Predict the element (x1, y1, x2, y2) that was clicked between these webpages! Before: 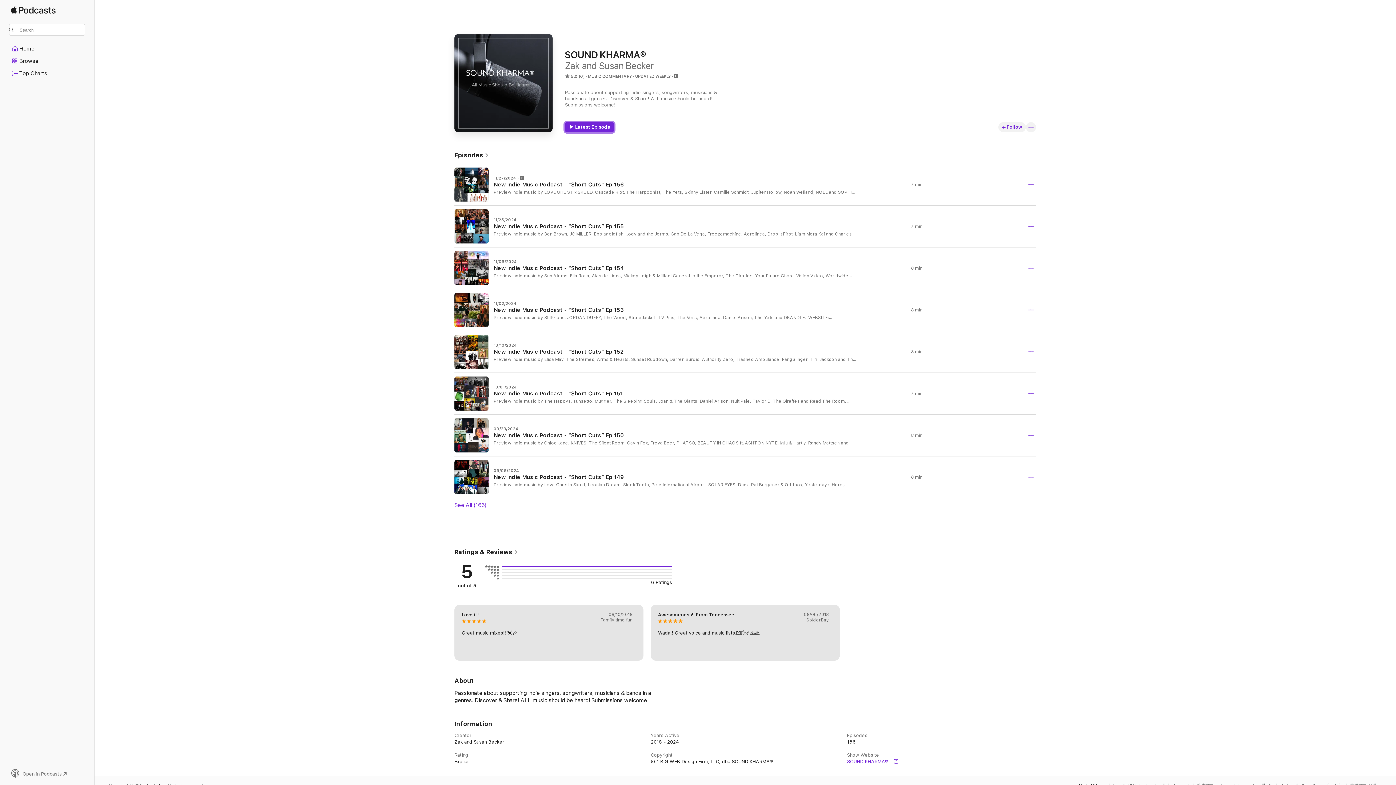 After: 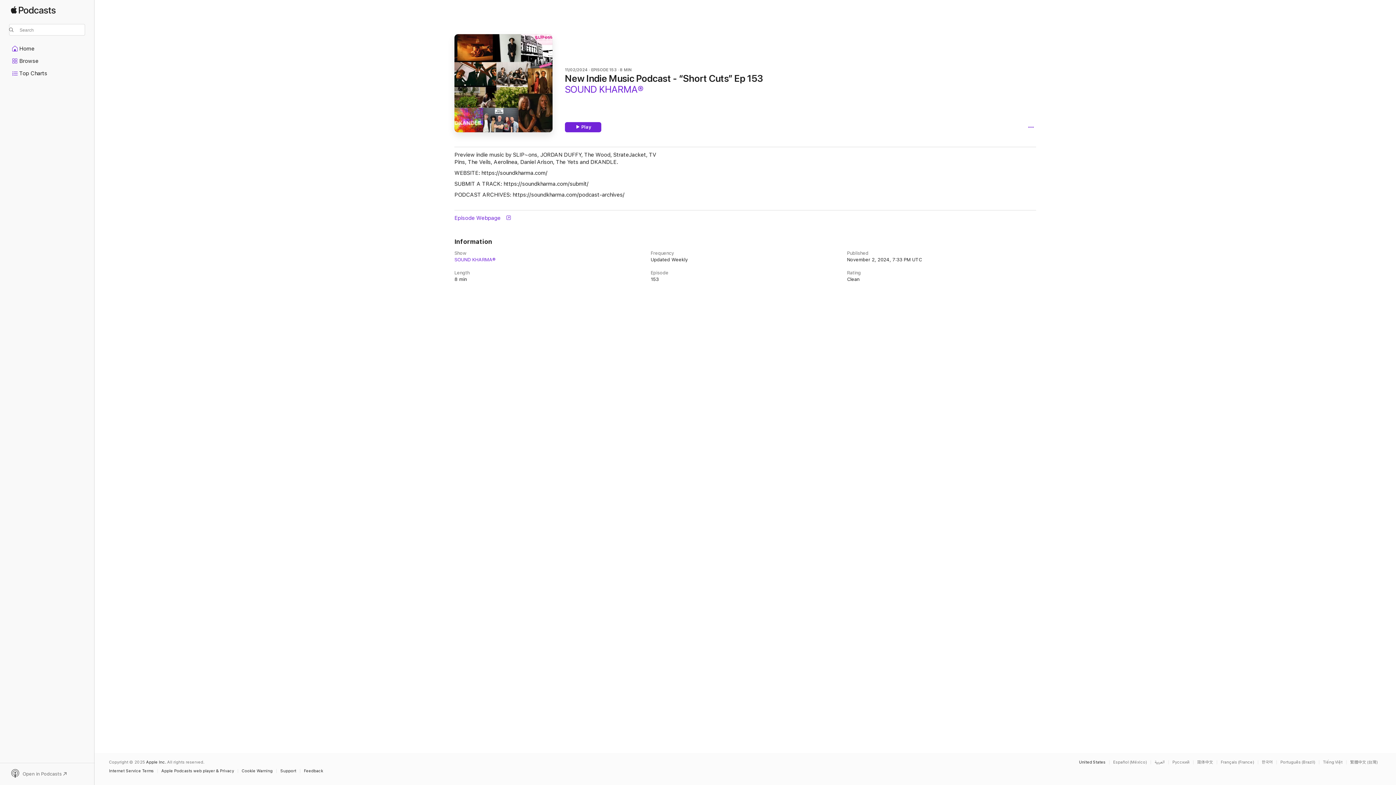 Action: bbox: (454, 289, 1036, 330) label: 11/02/2024

New Indie Music Podcast - “Short Cuts” Ep 153

Preview indie music by ​SLIP~ons, JORDAN DUFFY, The Wood, StrateJacket, TV Pins, The Veils, Aerolinea, Daniel Arison, The Yets and DKANDLE.  WEBSITE: https://soundkharma.com/  SUBMIT A TRACK: https://soundkharma.com/submit/  PODCAST ARCHIVES: https://soundkharma.com/podcast-archives/

8 min